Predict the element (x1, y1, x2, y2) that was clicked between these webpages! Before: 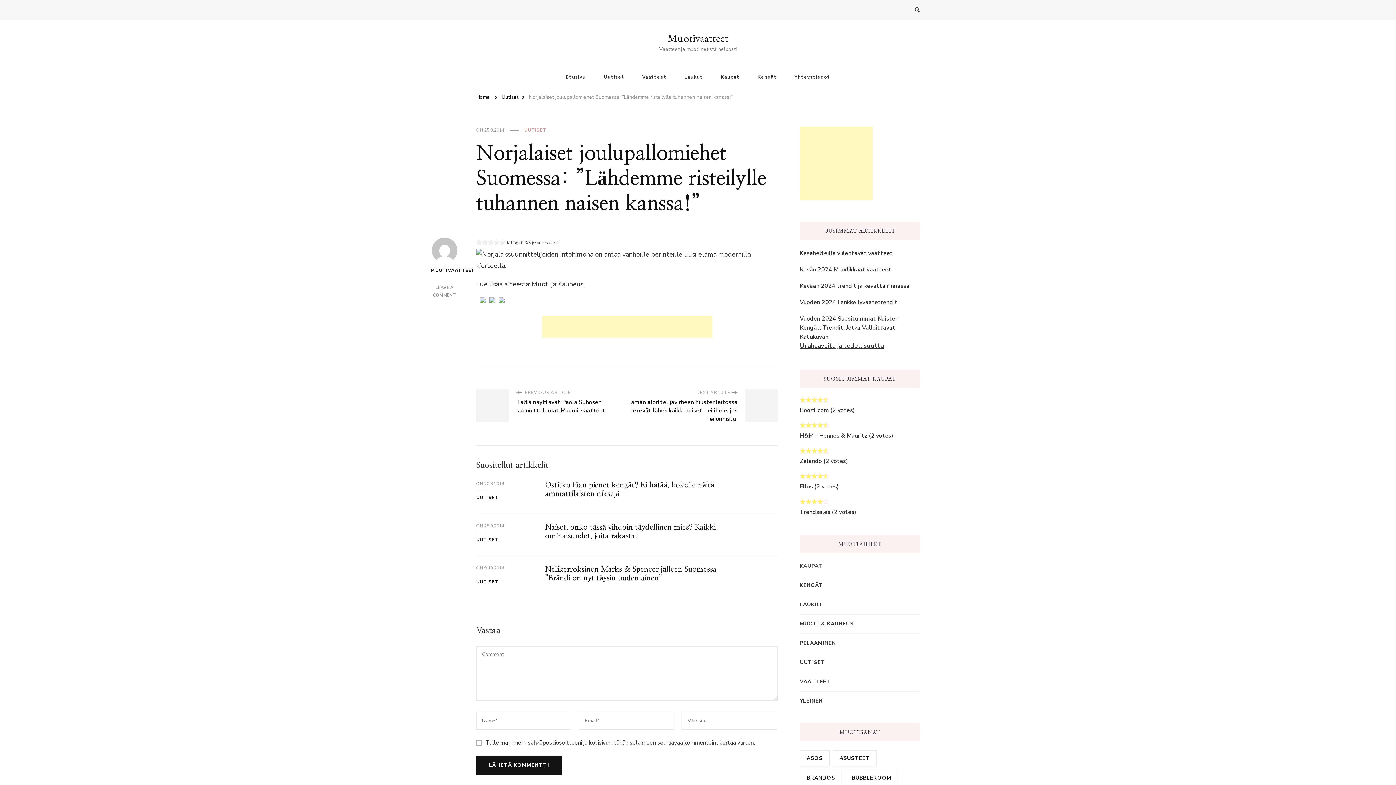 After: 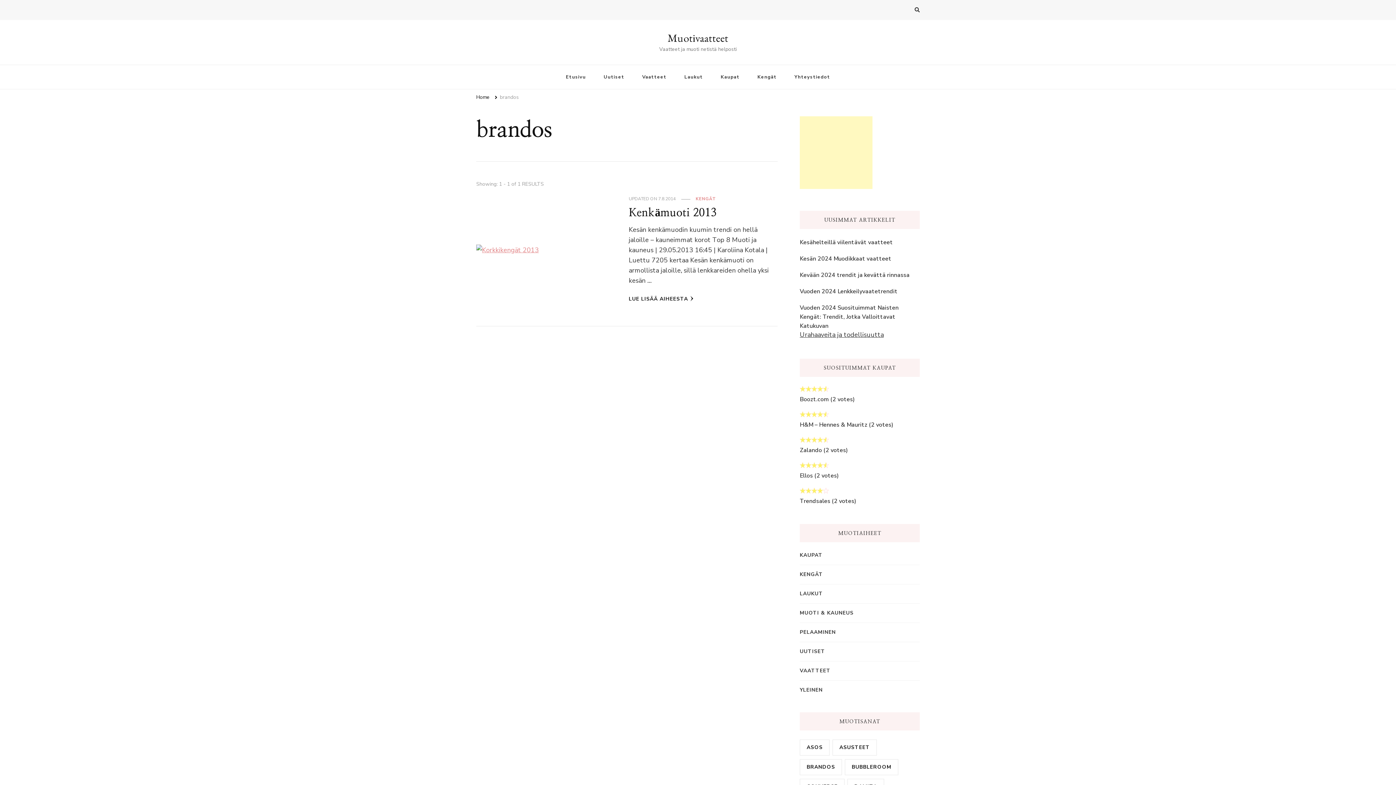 Action: bbox: (800, 770, 842, 786) label: brandos (1 kohde)